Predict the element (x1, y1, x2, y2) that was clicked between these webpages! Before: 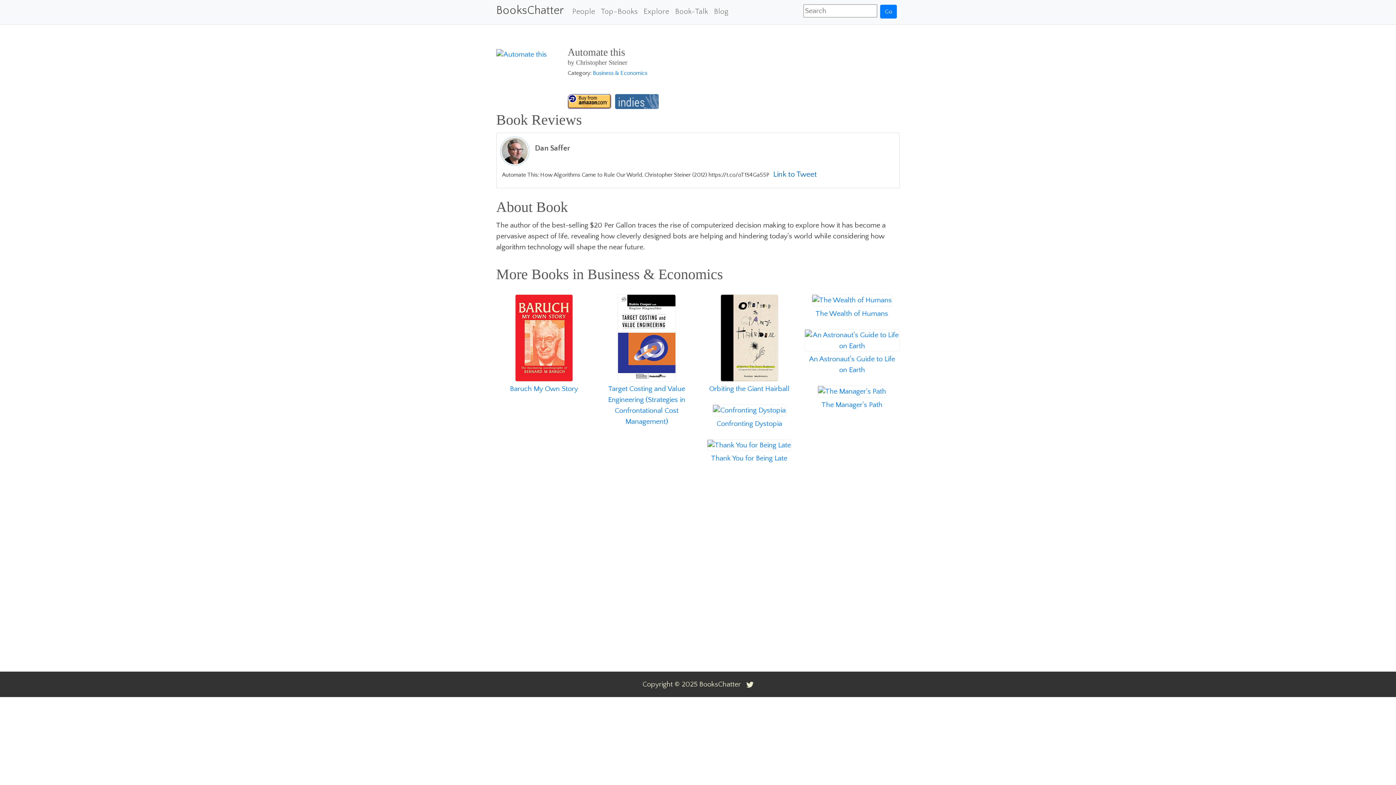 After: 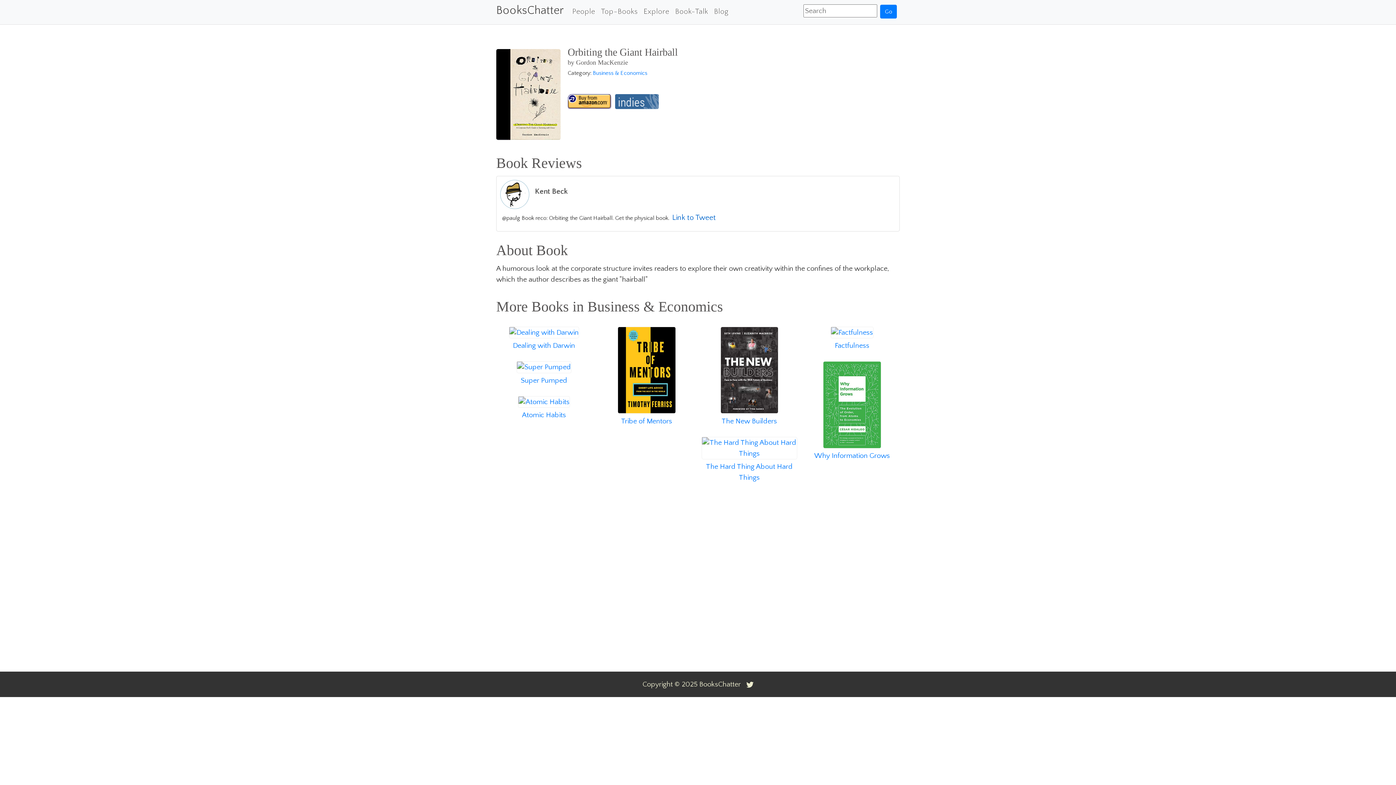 Action: bbox: (599, 383, 694, 394) label: Orbiting the Giant Hairball